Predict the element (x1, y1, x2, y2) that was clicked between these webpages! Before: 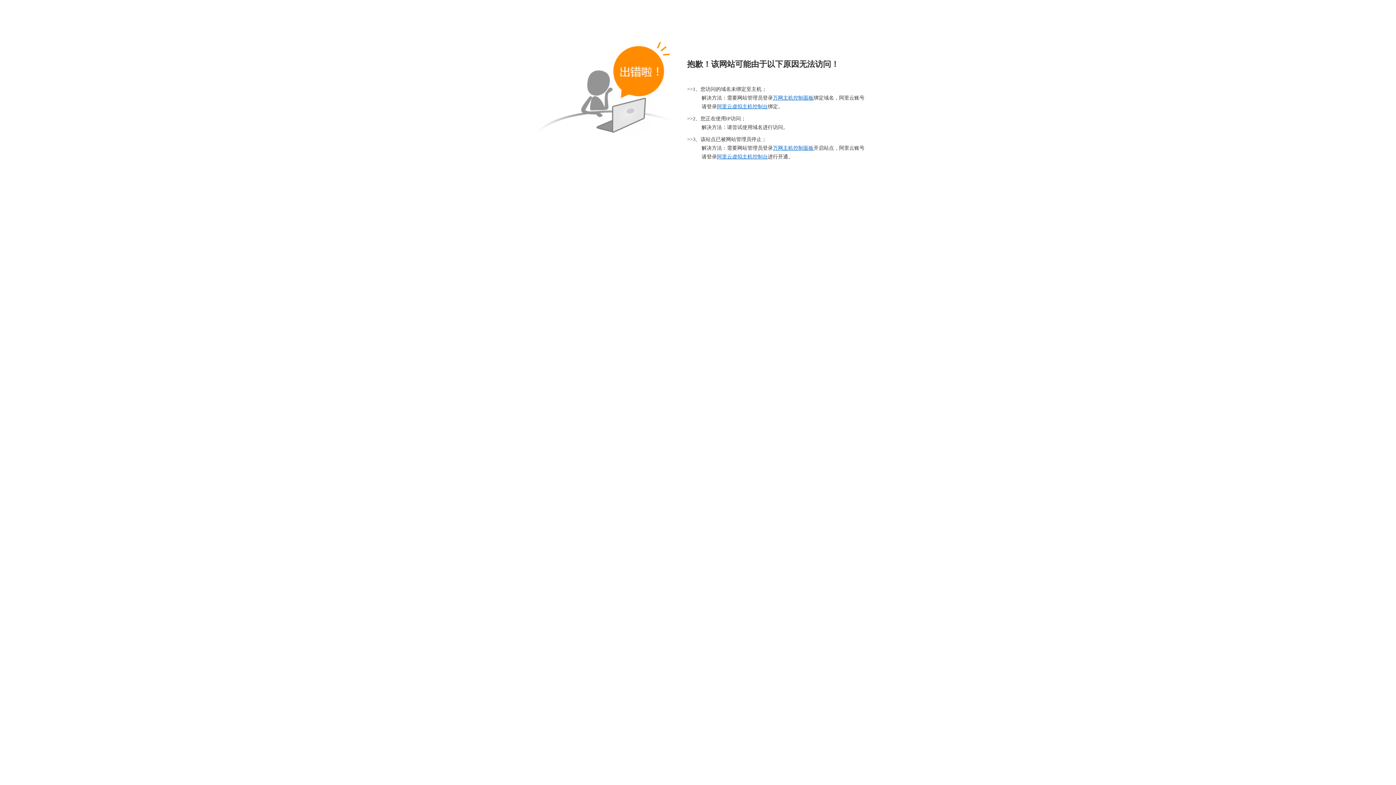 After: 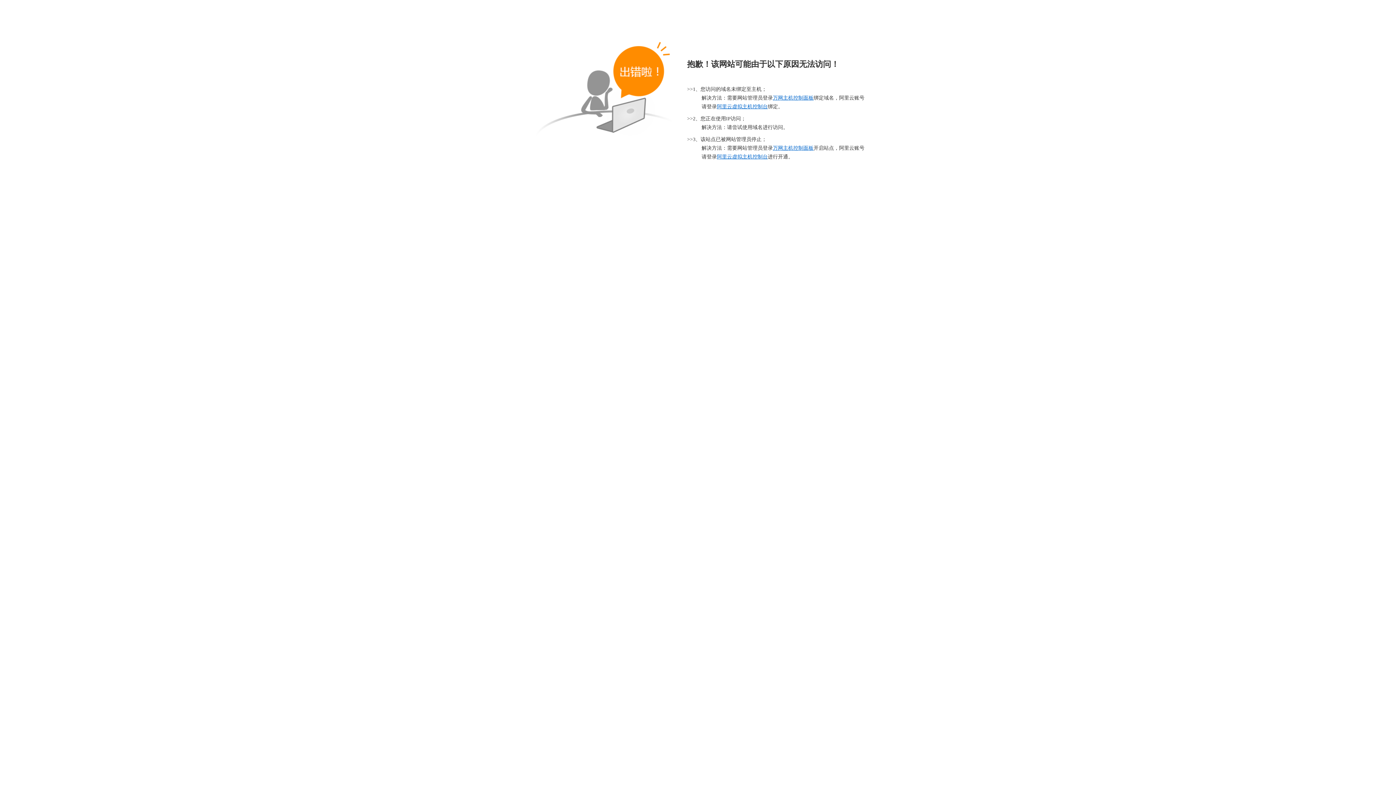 Action: bbox: (773, 145, 813, 150) label: 万网主机控制面板